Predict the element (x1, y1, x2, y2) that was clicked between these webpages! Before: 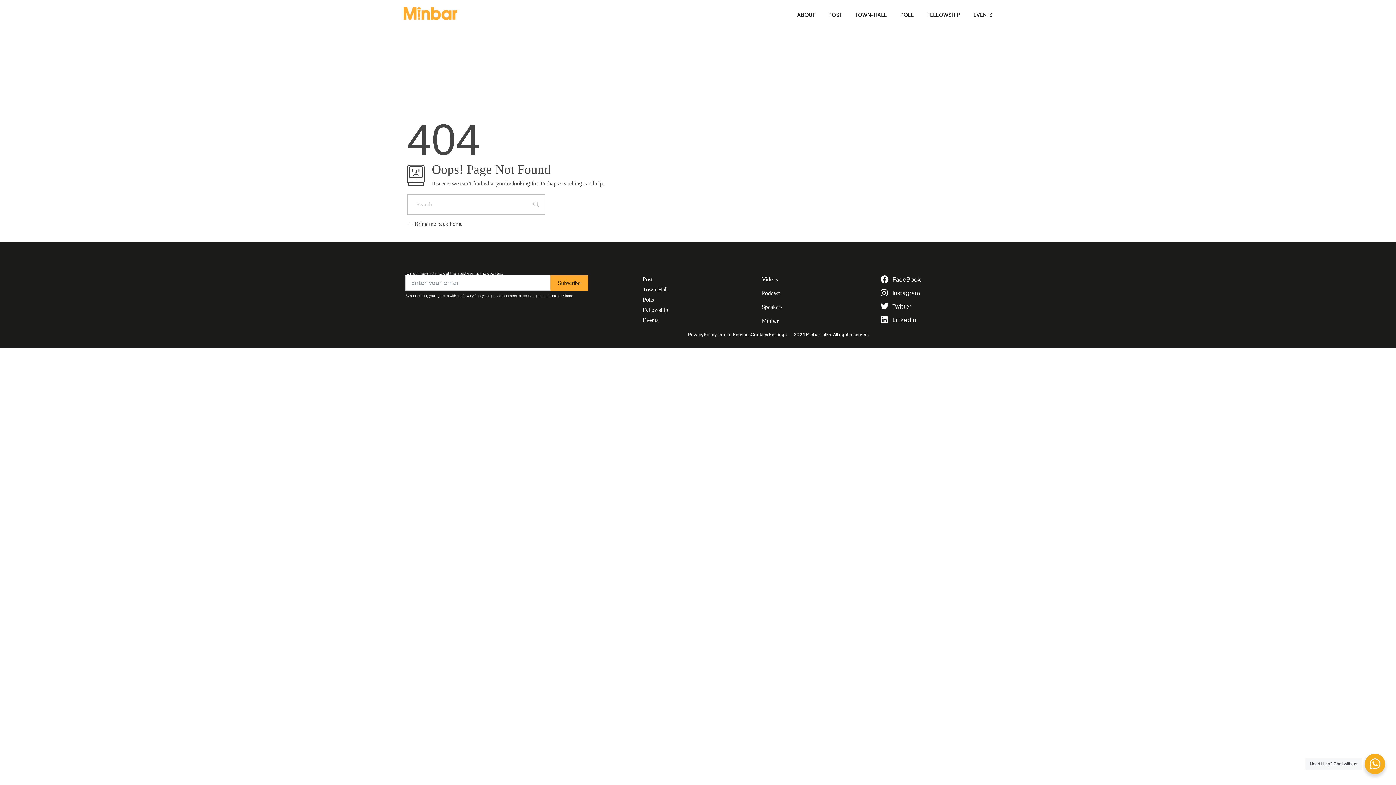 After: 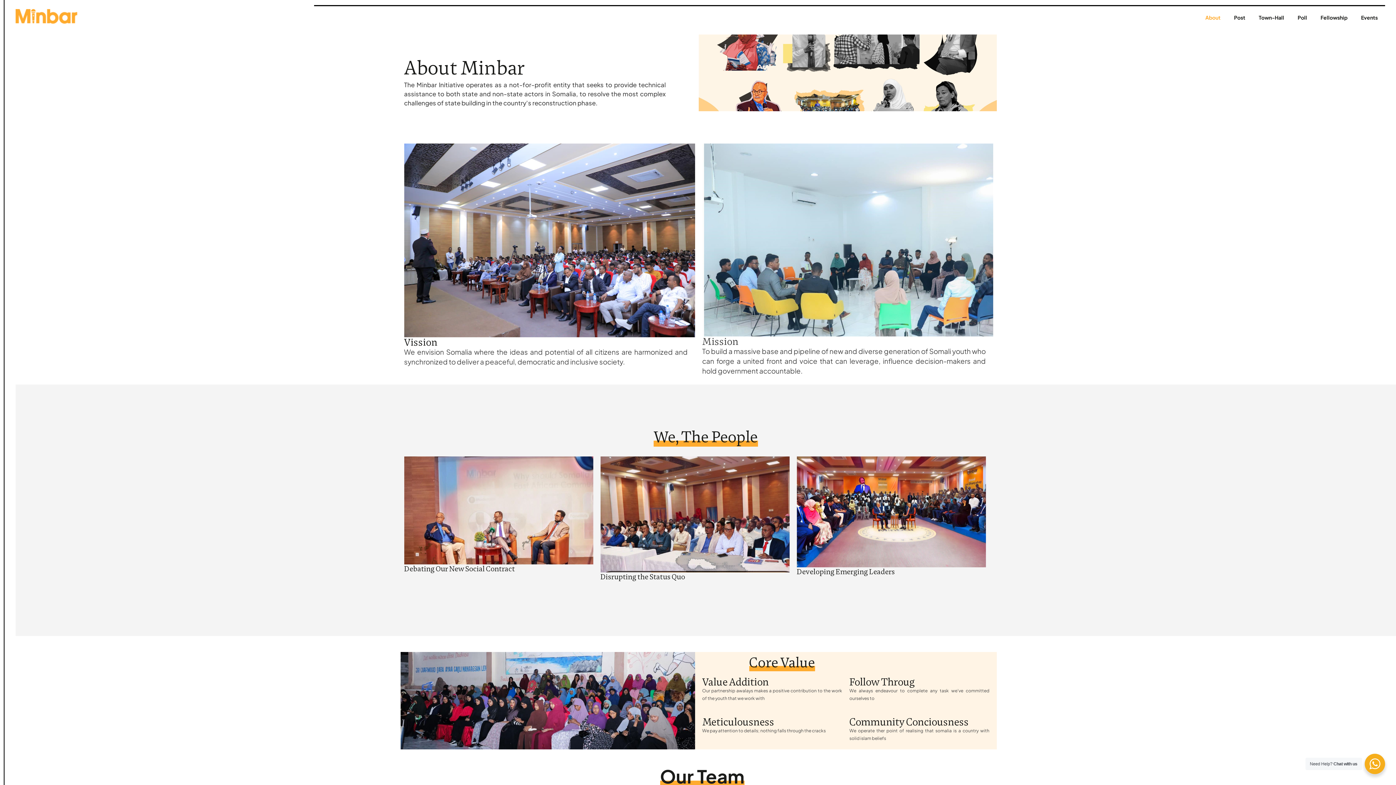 Action: label: ABOUT bbox: (797, 10, 821, 18)